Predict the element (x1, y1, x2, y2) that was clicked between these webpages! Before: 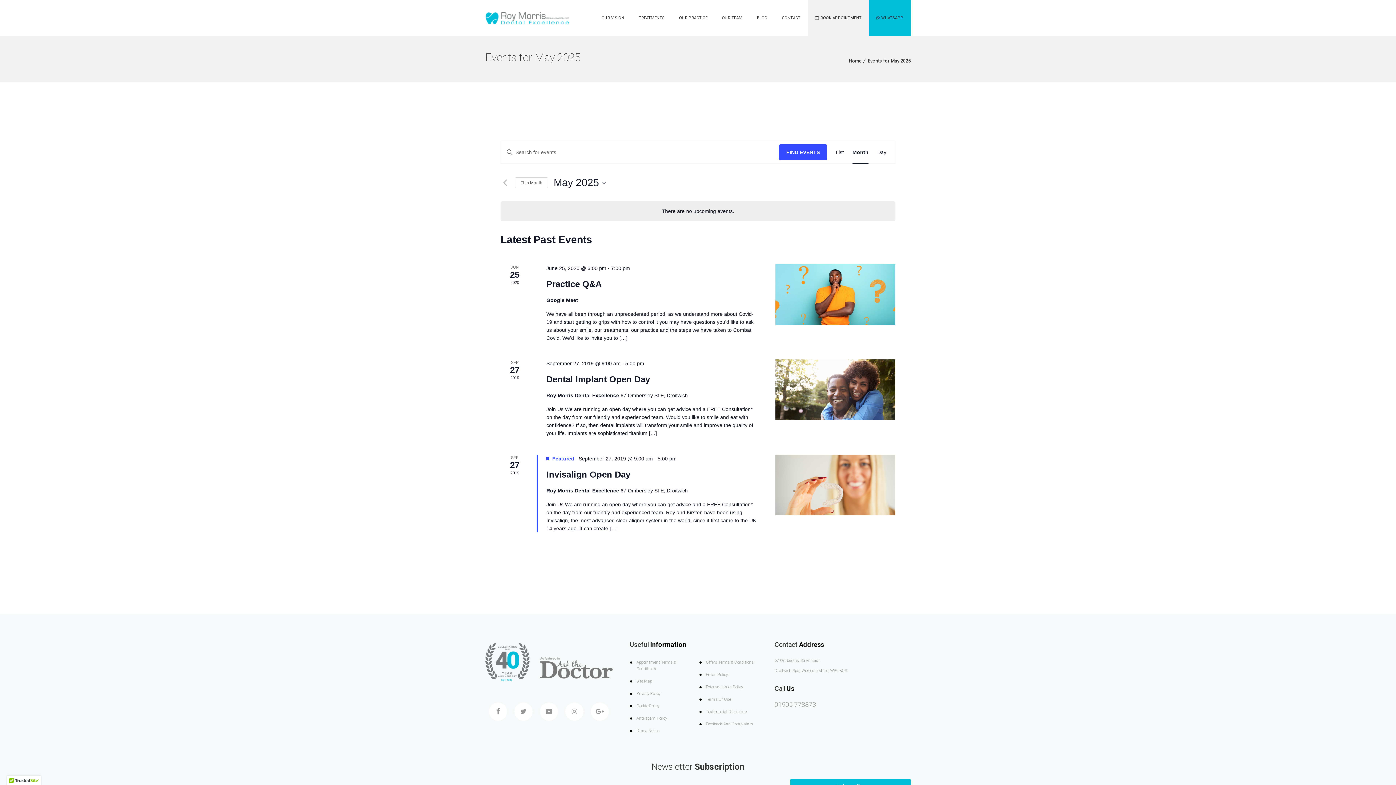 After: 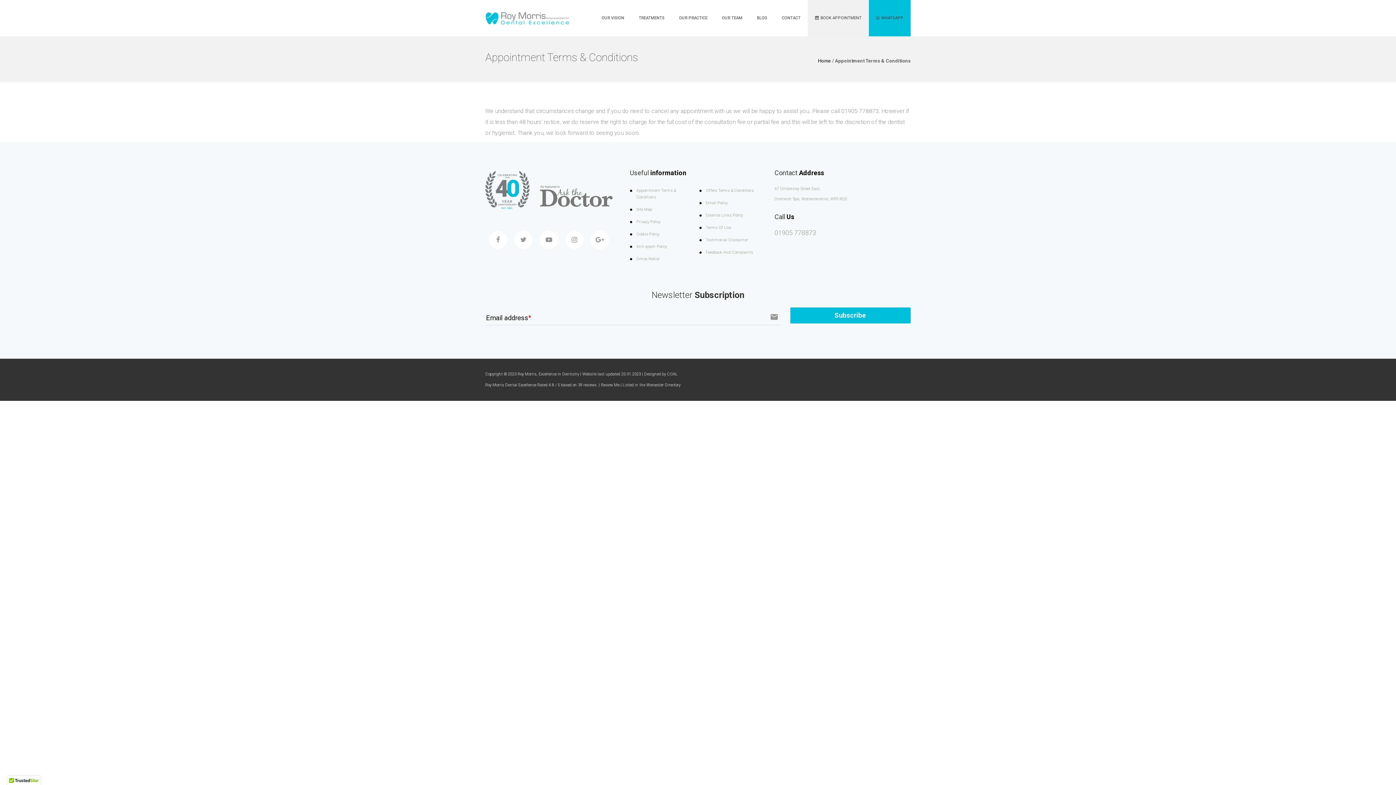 Action: label: Appointment Terms & Conditions bbox: (630, 656, 696, 674)